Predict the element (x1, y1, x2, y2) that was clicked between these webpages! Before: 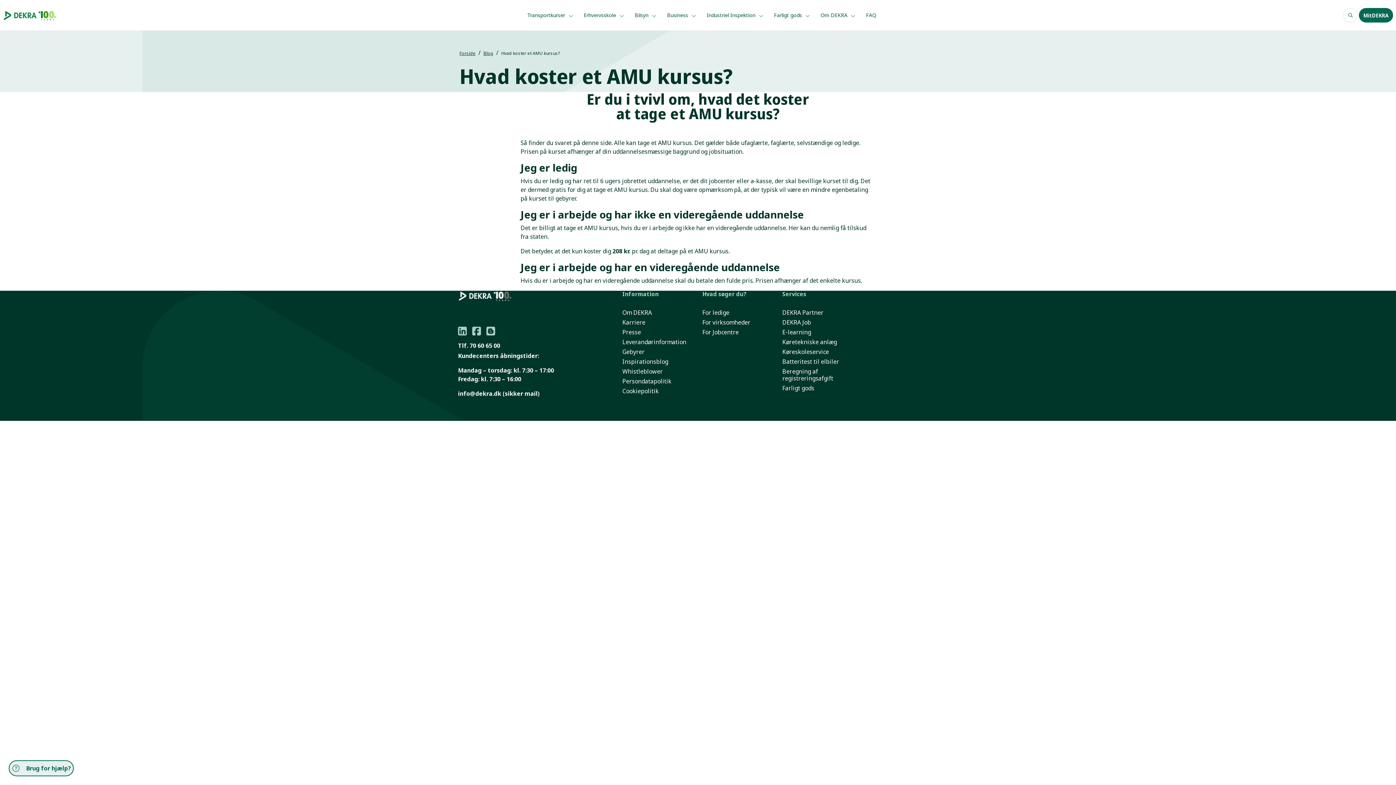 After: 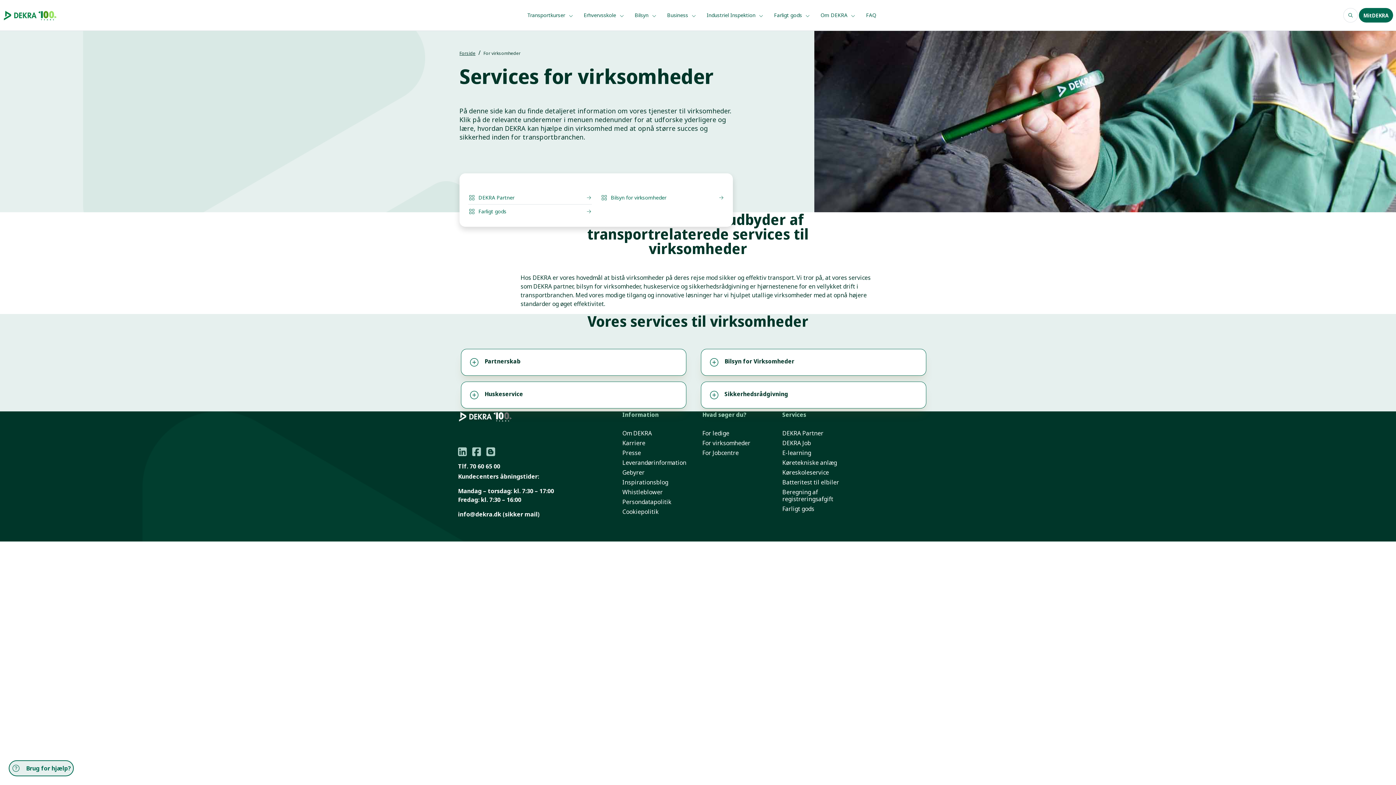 Action: bbox: (702, 319, 773, 326) label: For virksomheder